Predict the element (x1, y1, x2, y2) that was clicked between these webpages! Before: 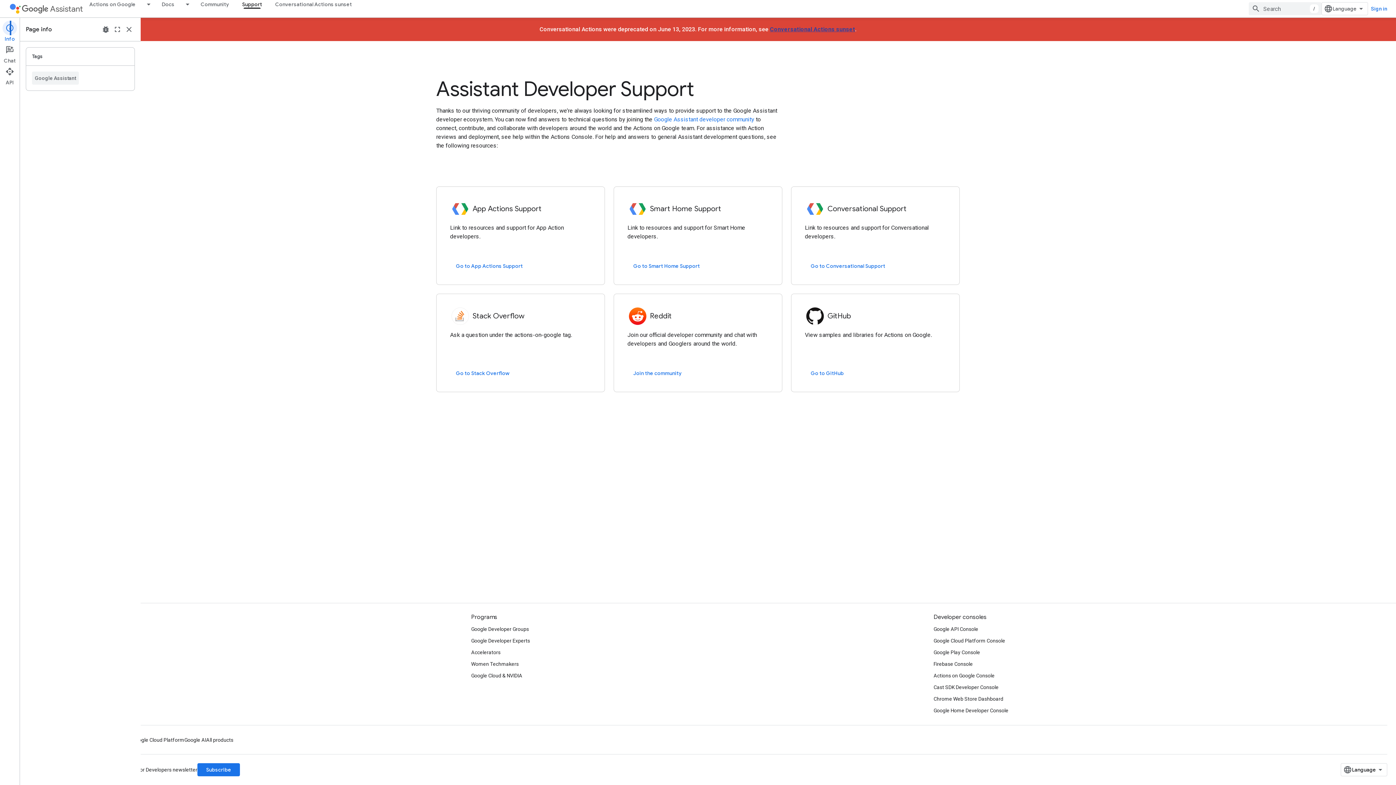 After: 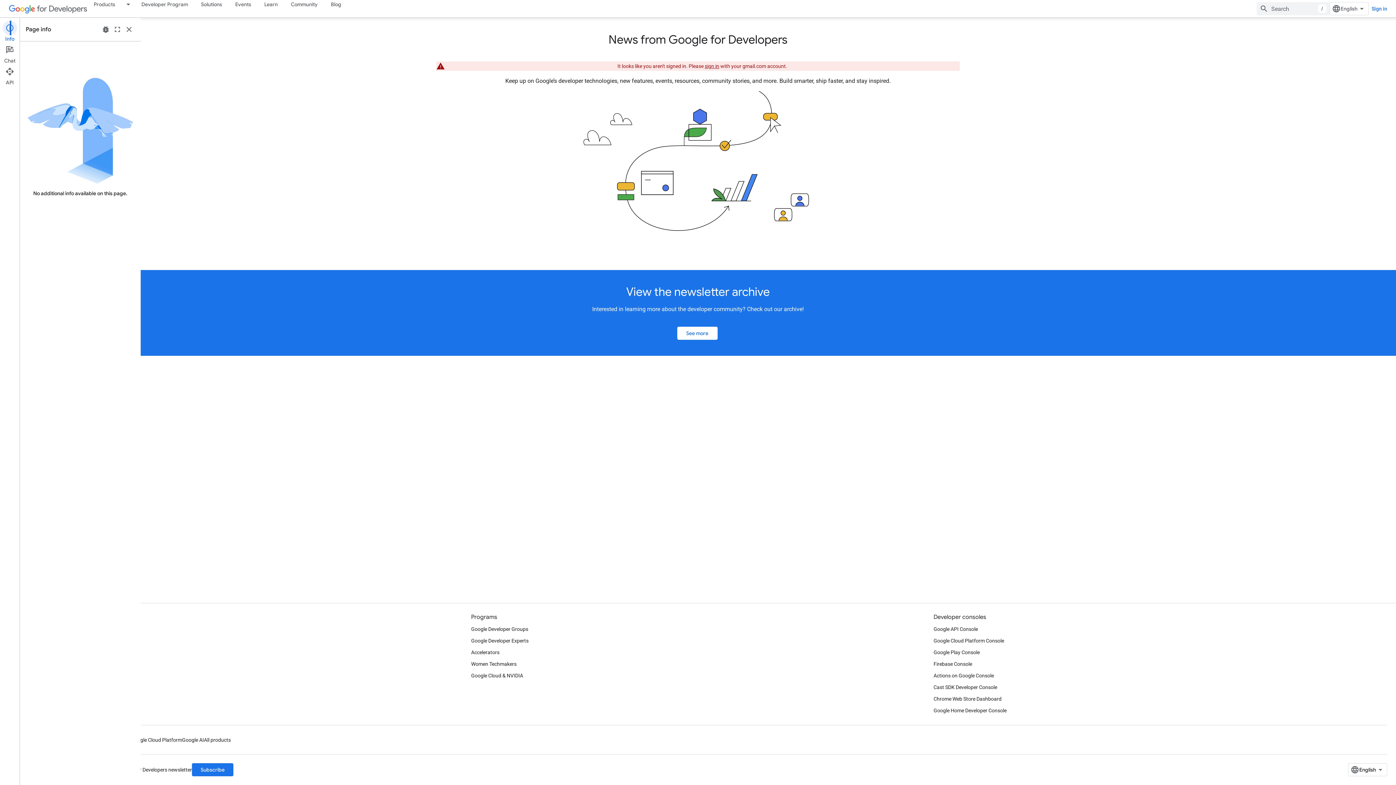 Action: bbox: (197, 763, 240, 776) label: Subscribe